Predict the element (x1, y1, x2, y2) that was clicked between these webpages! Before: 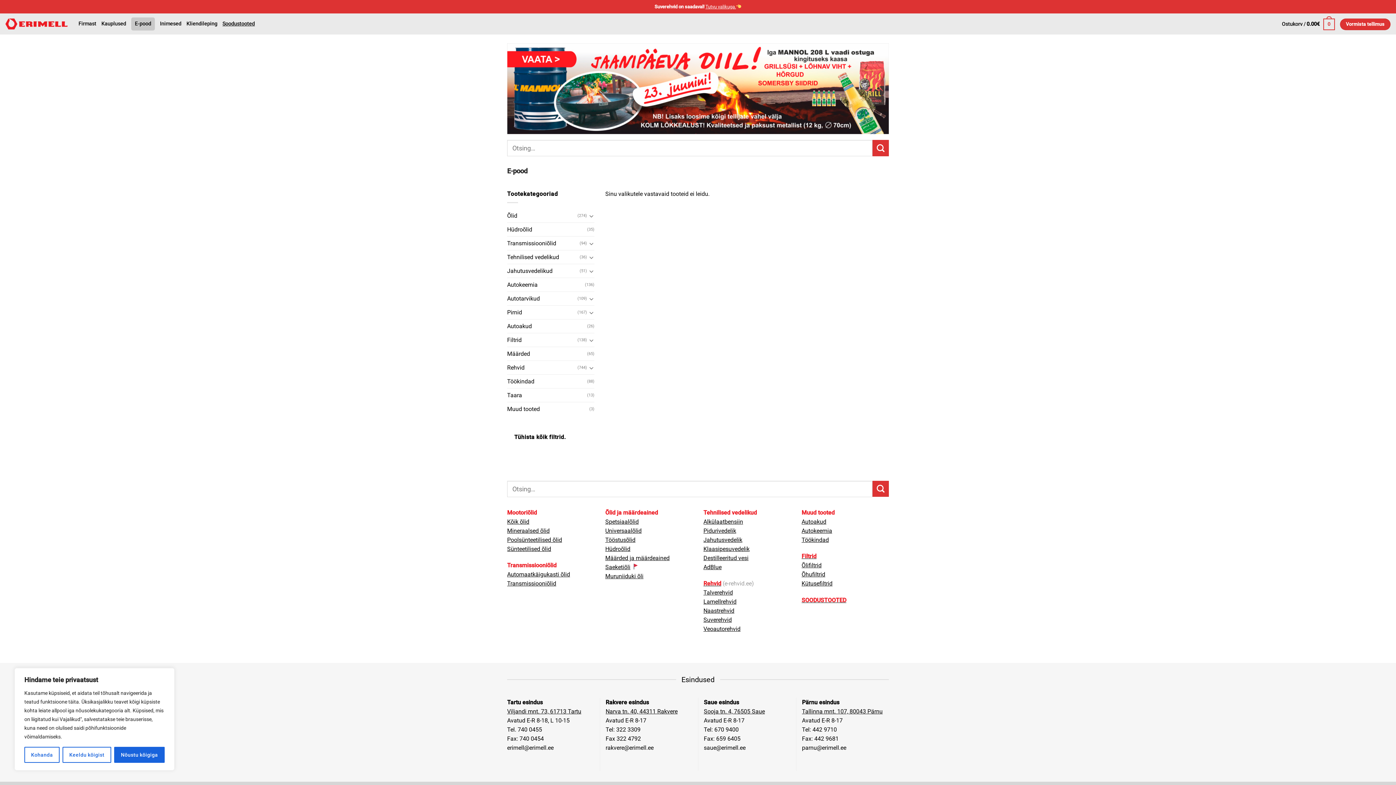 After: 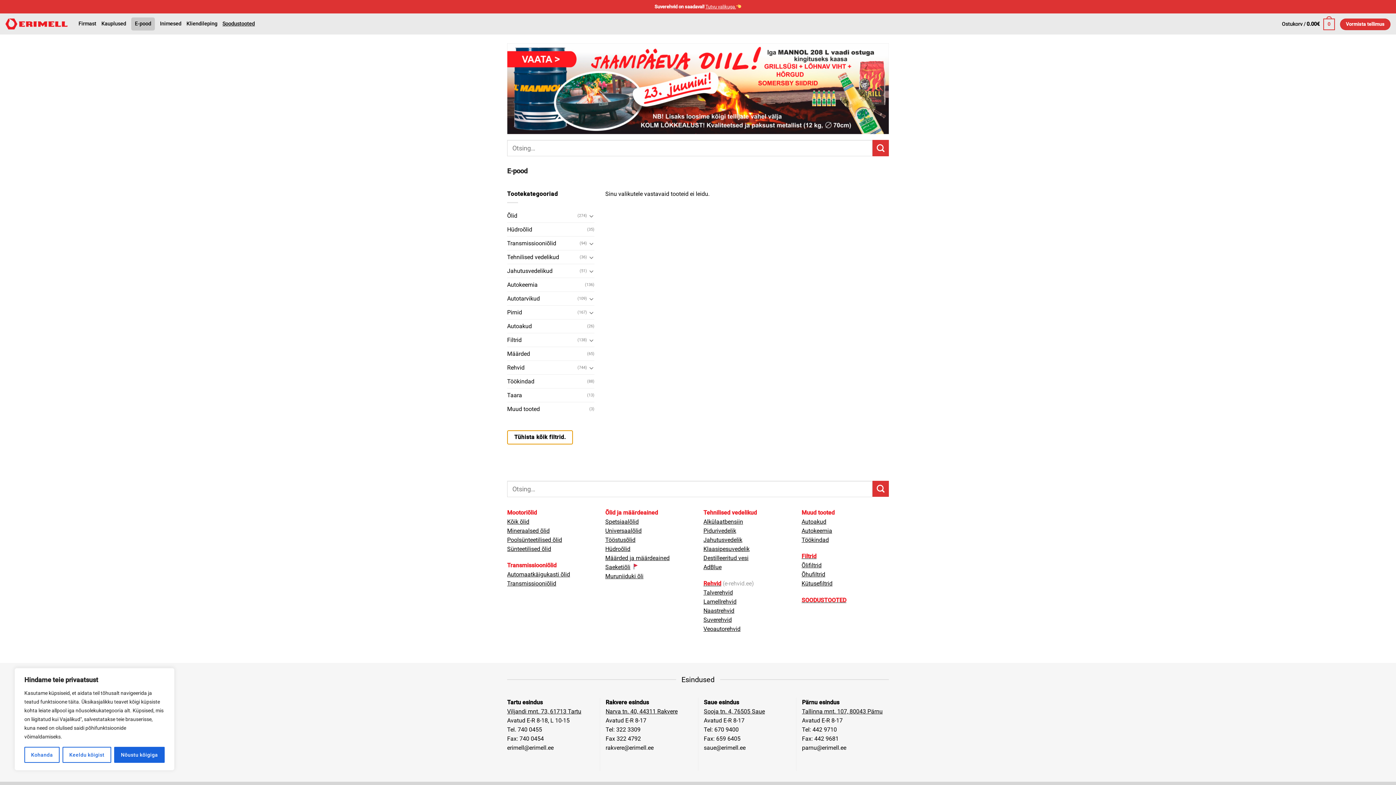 Action: label: Tühista kõik filtrid. bbox: (507, 430, 573, 444)